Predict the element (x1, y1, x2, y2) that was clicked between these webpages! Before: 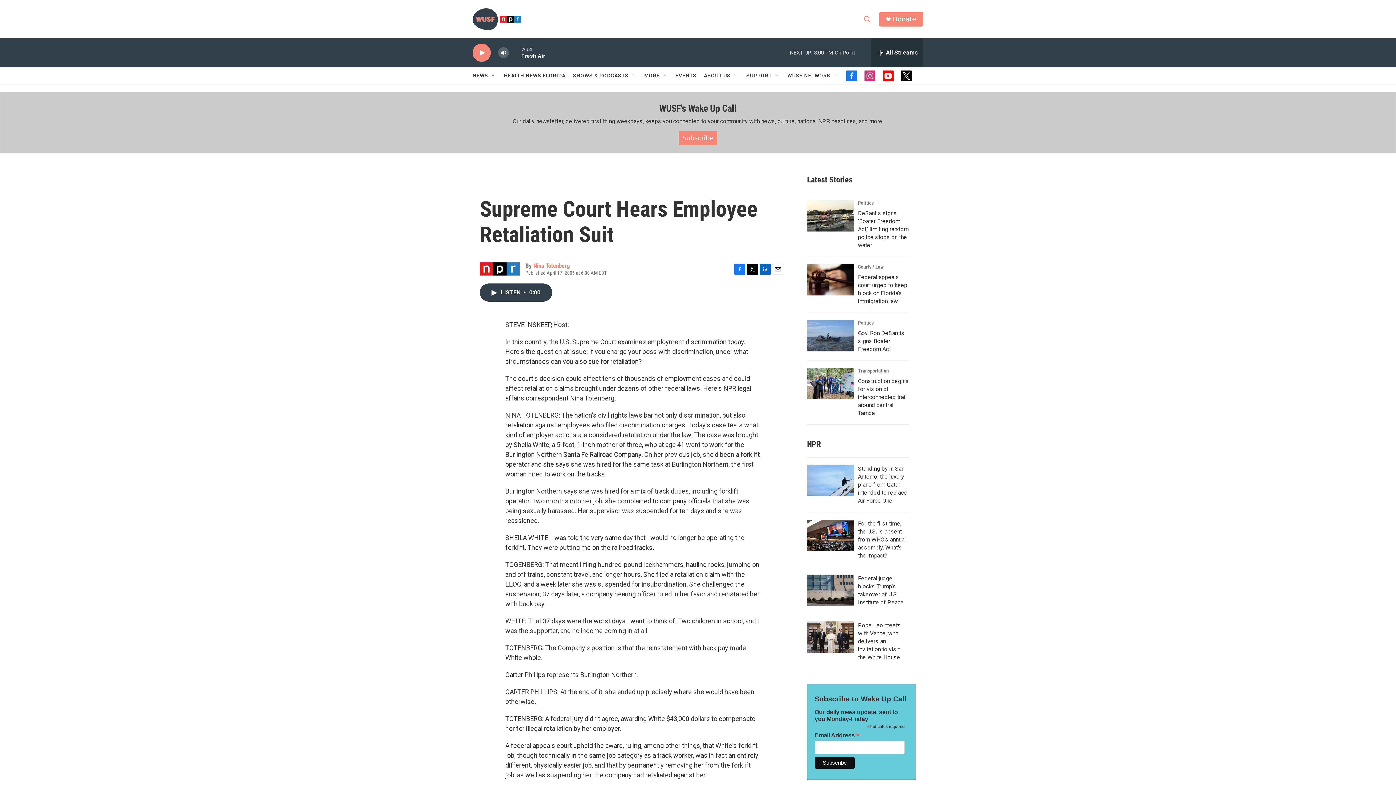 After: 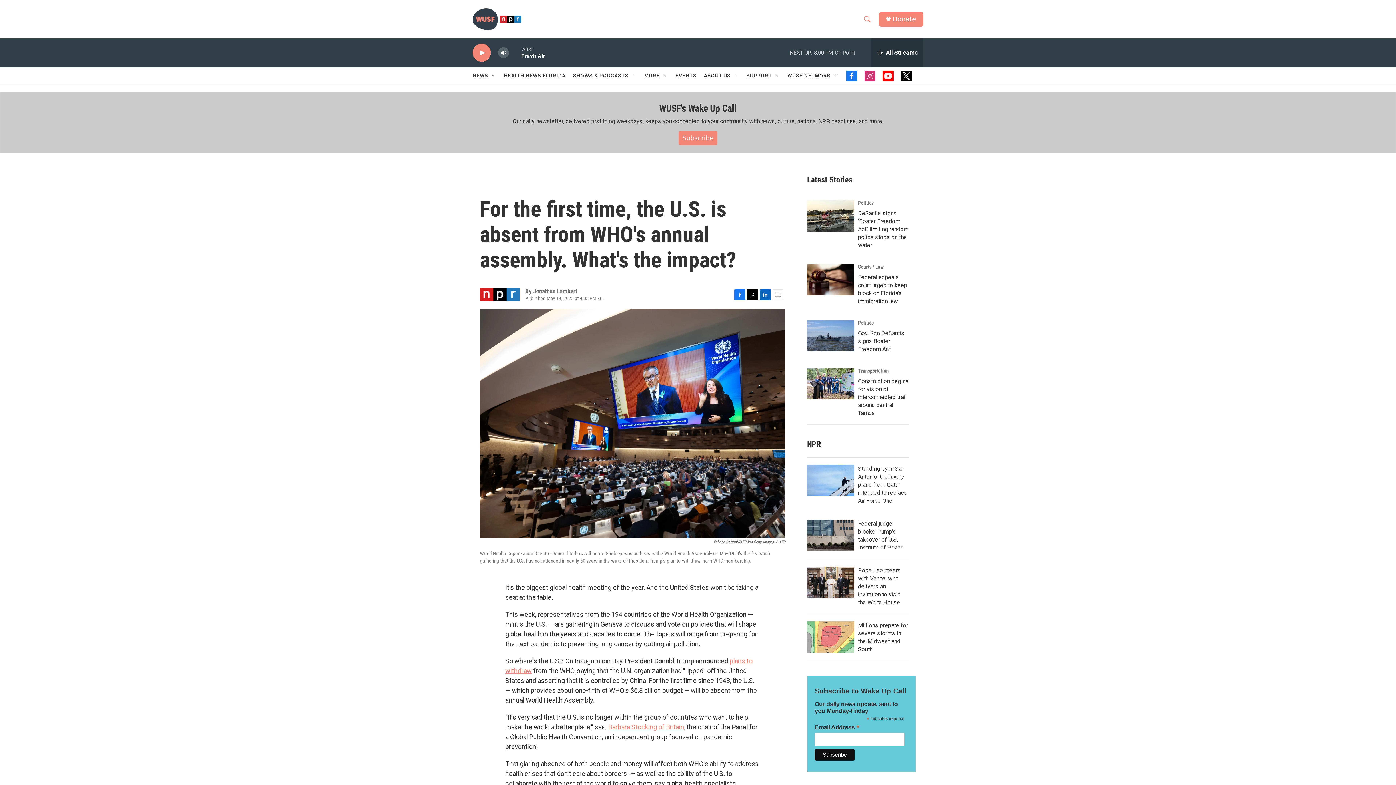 Action: bbox: (807, 520, 854, 551) label: For the first time, the U.S. is absent from WHO's annual assembly. What's the impact?